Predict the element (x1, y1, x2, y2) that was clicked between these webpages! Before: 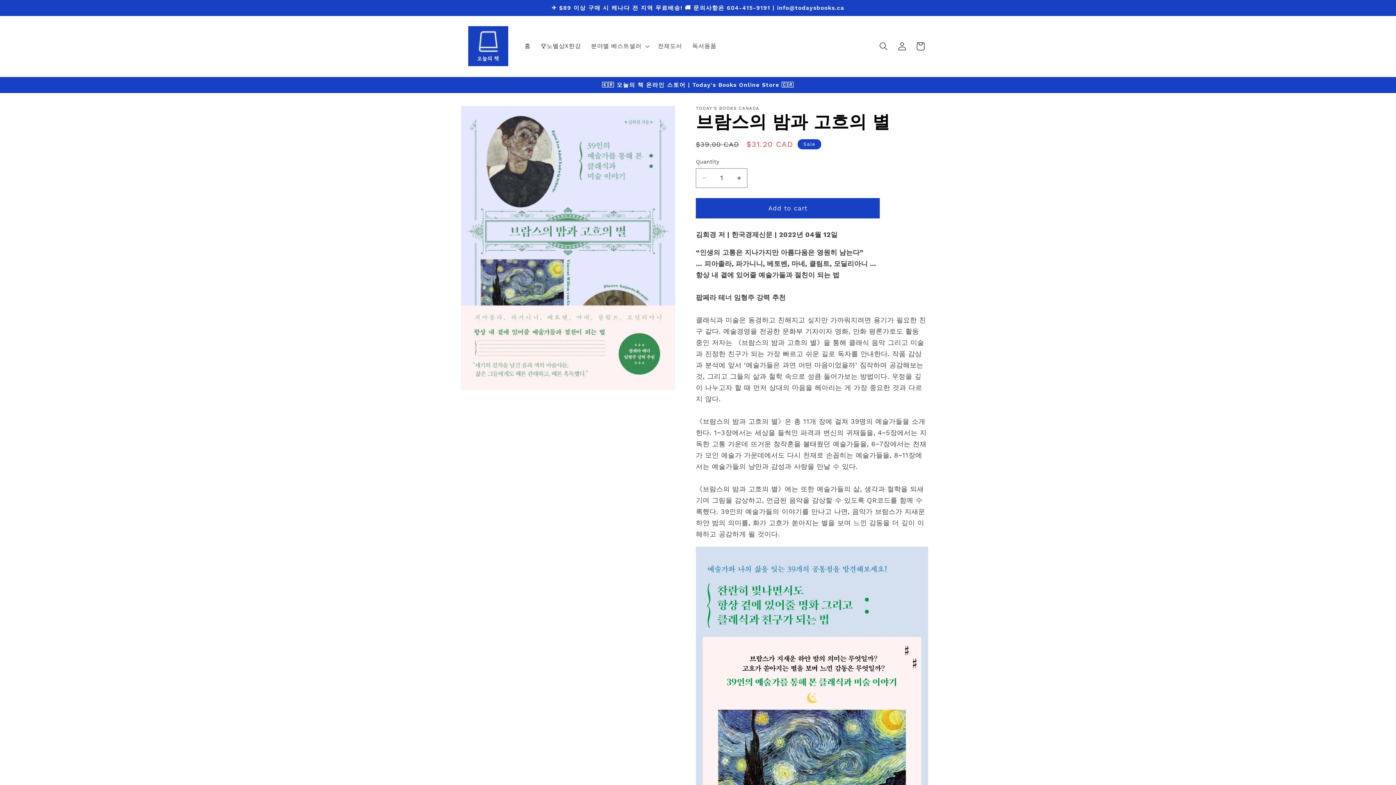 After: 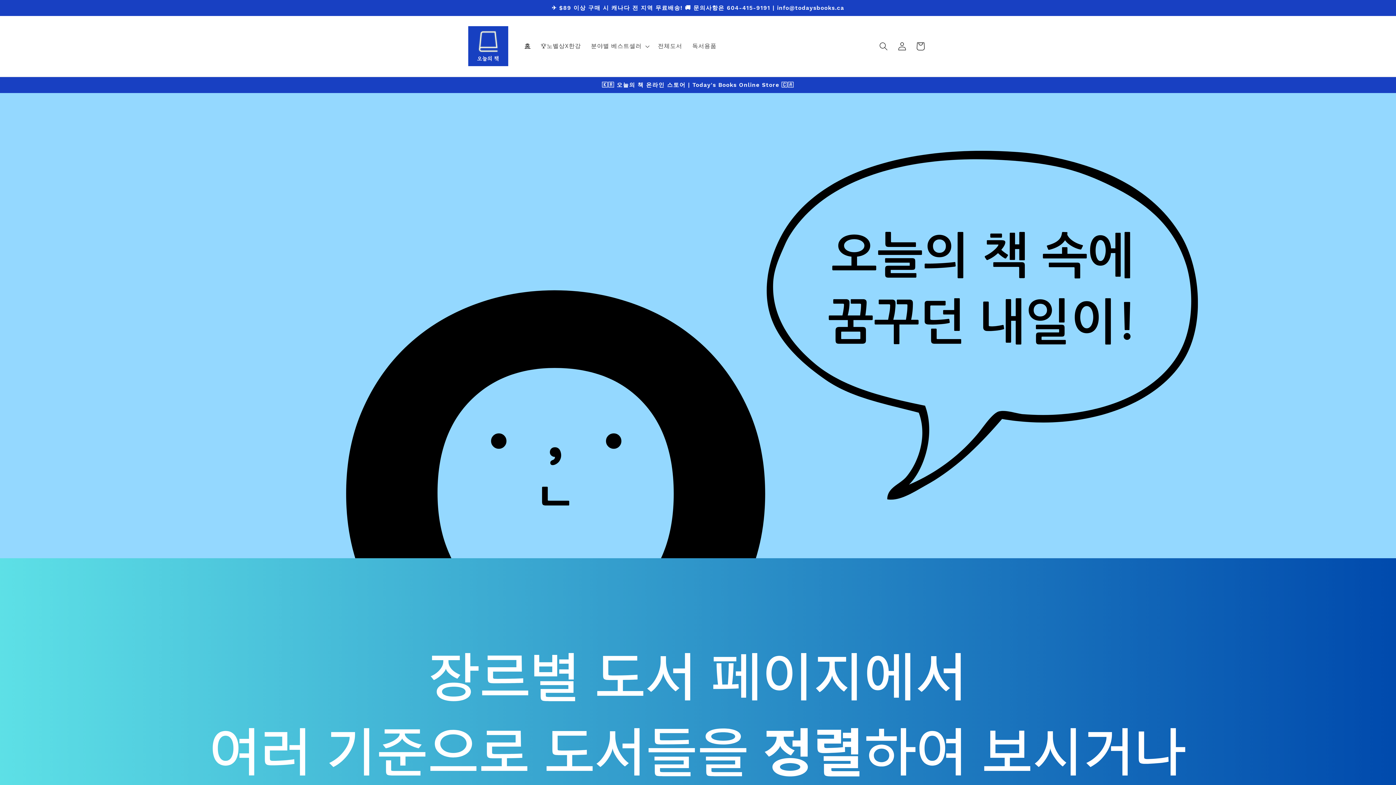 Action: bbox: (519, 37, 535, 54) label: 홈